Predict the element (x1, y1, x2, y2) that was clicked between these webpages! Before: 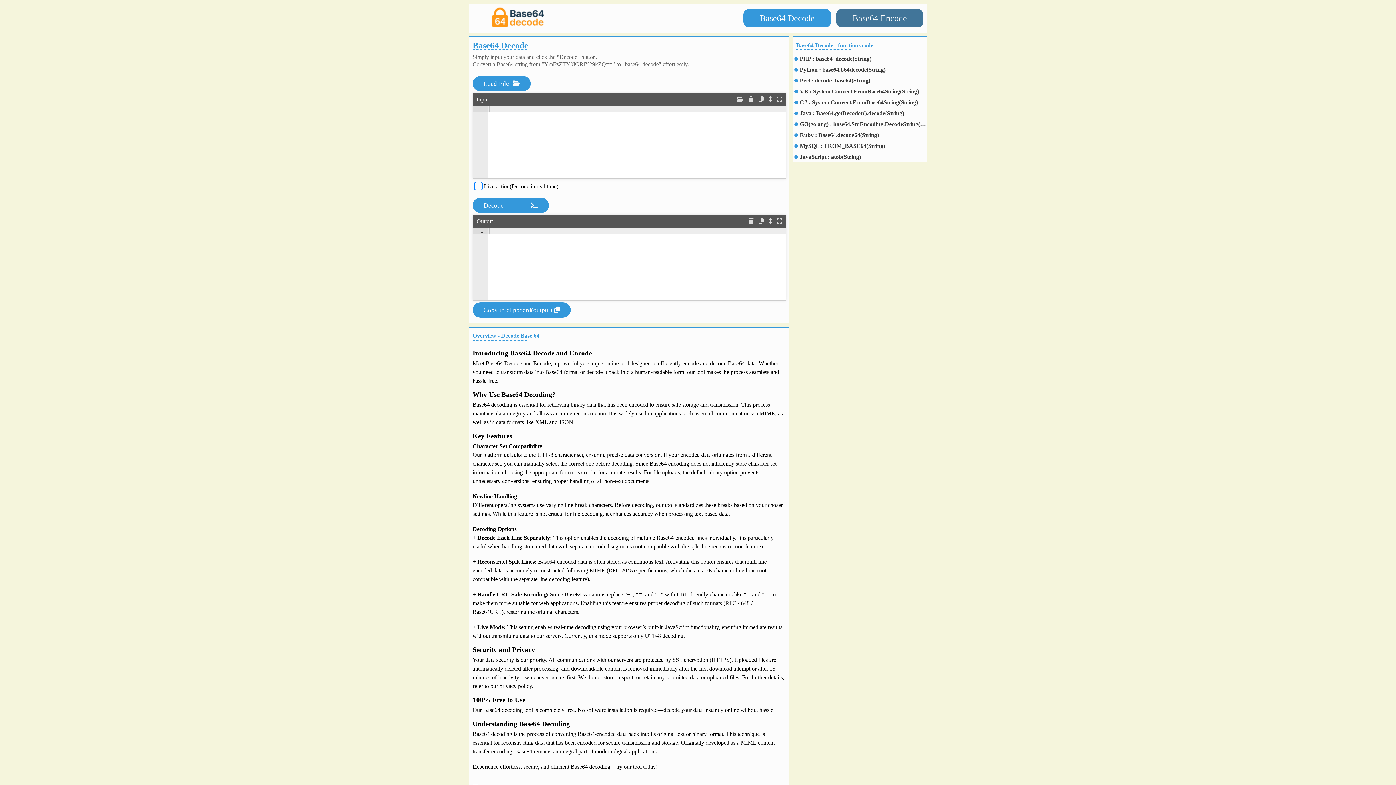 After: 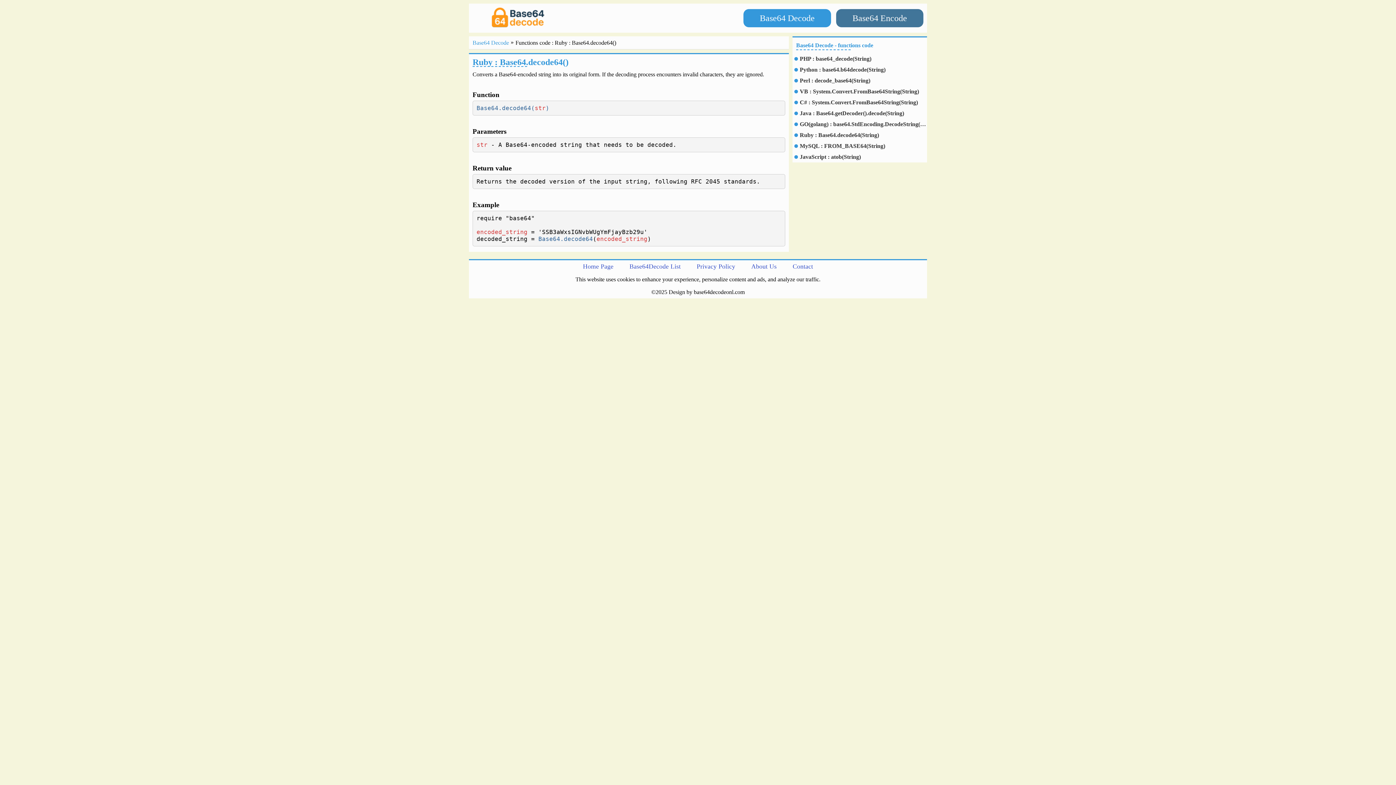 Action: bbox: (800, 131, 927, 138) label: Ruby : Base64.decode64(String)